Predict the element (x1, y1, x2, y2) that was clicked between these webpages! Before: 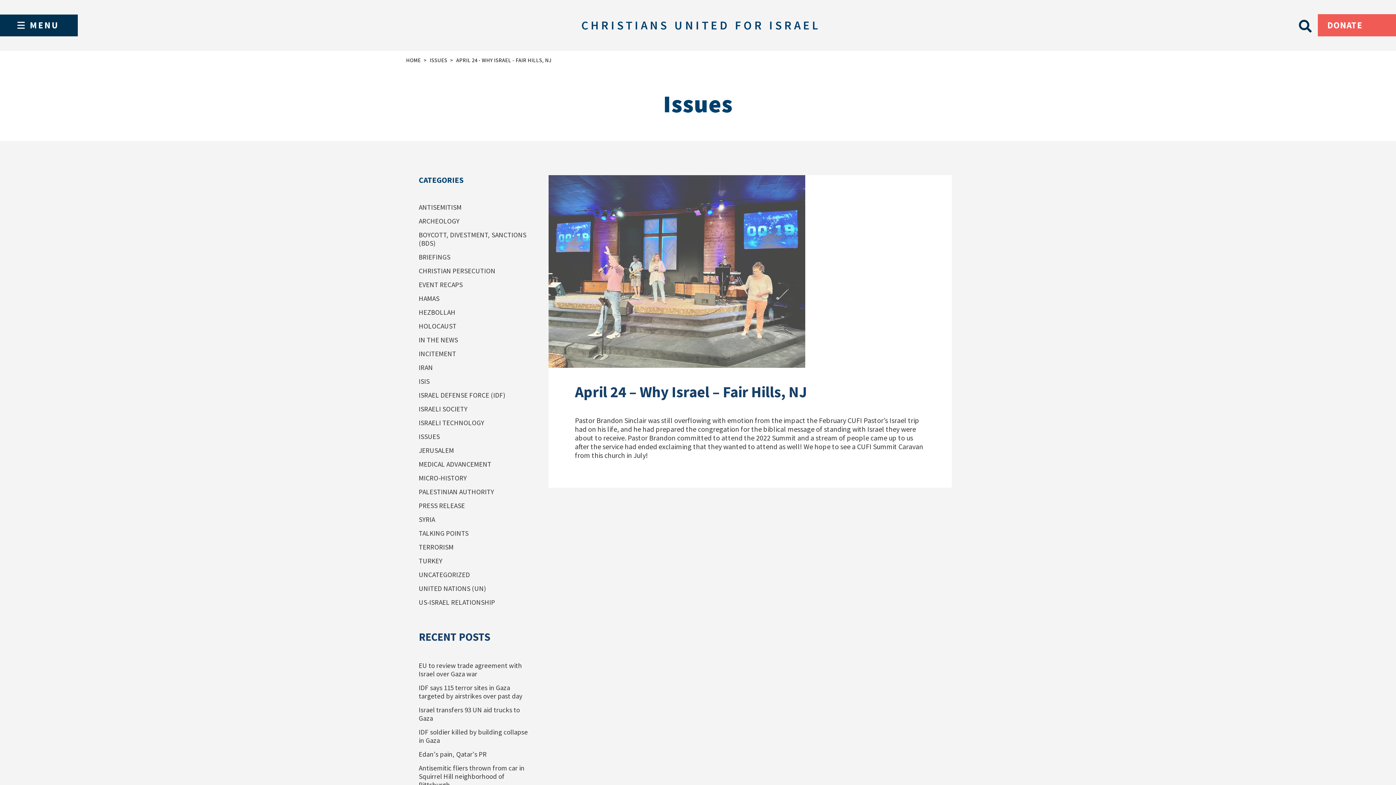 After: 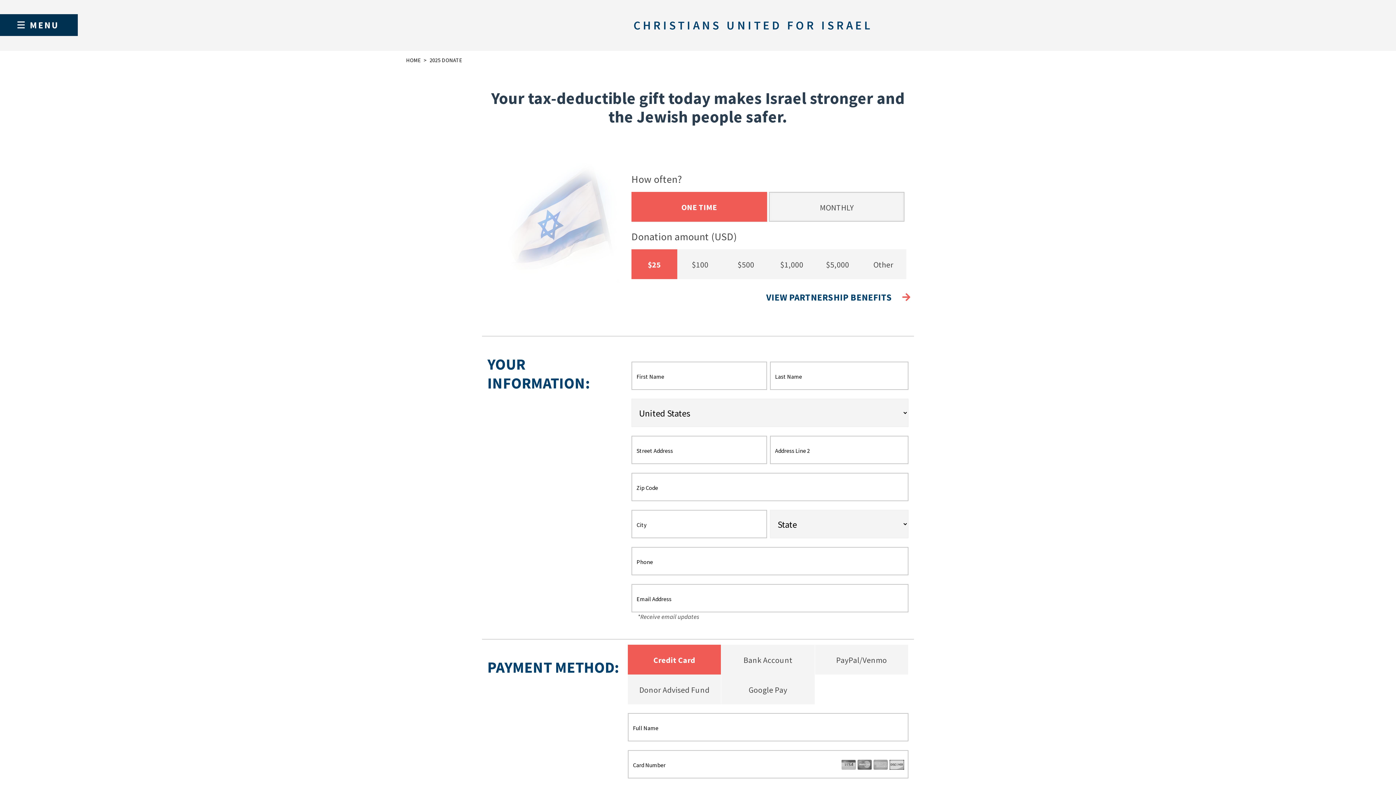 Action: label: DONATE bbox: (1318, 14, 1396, 36)